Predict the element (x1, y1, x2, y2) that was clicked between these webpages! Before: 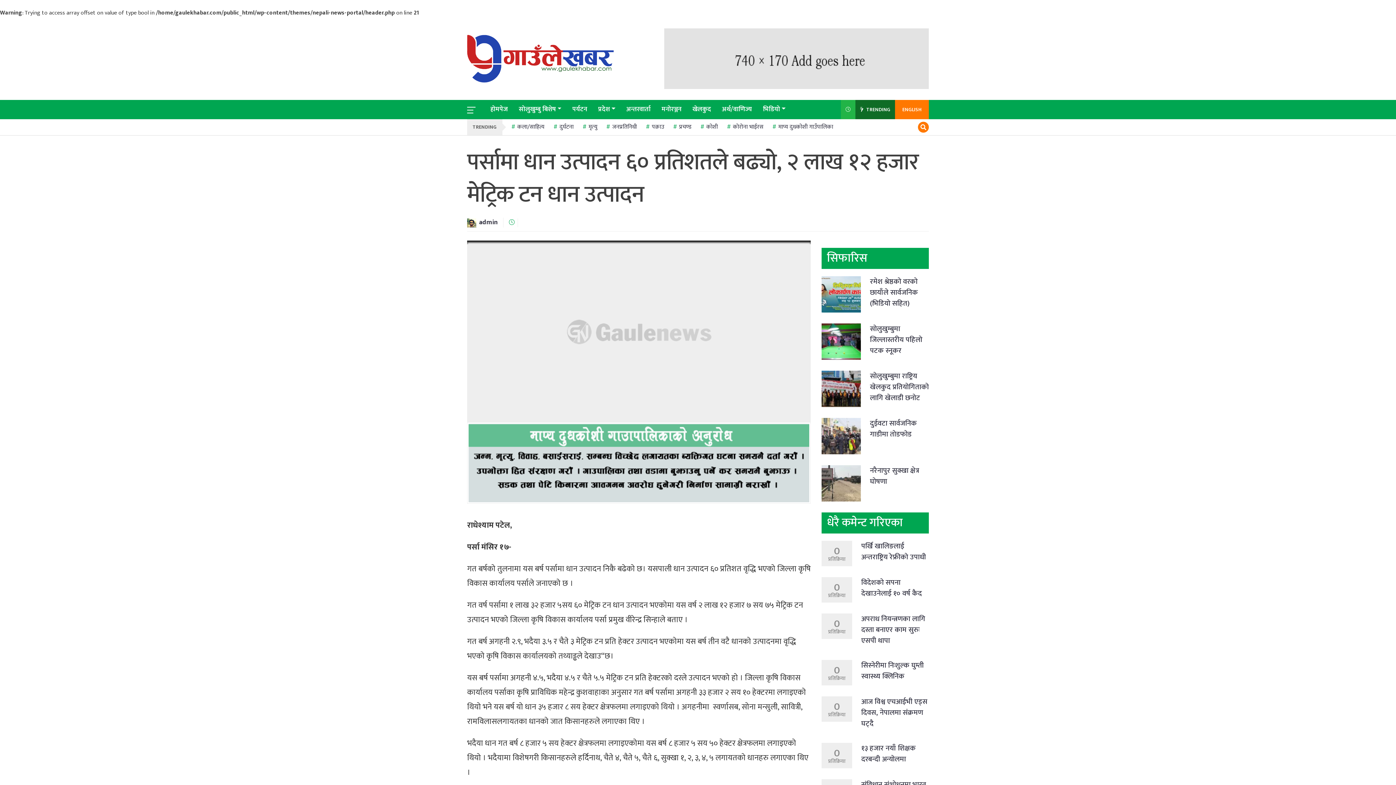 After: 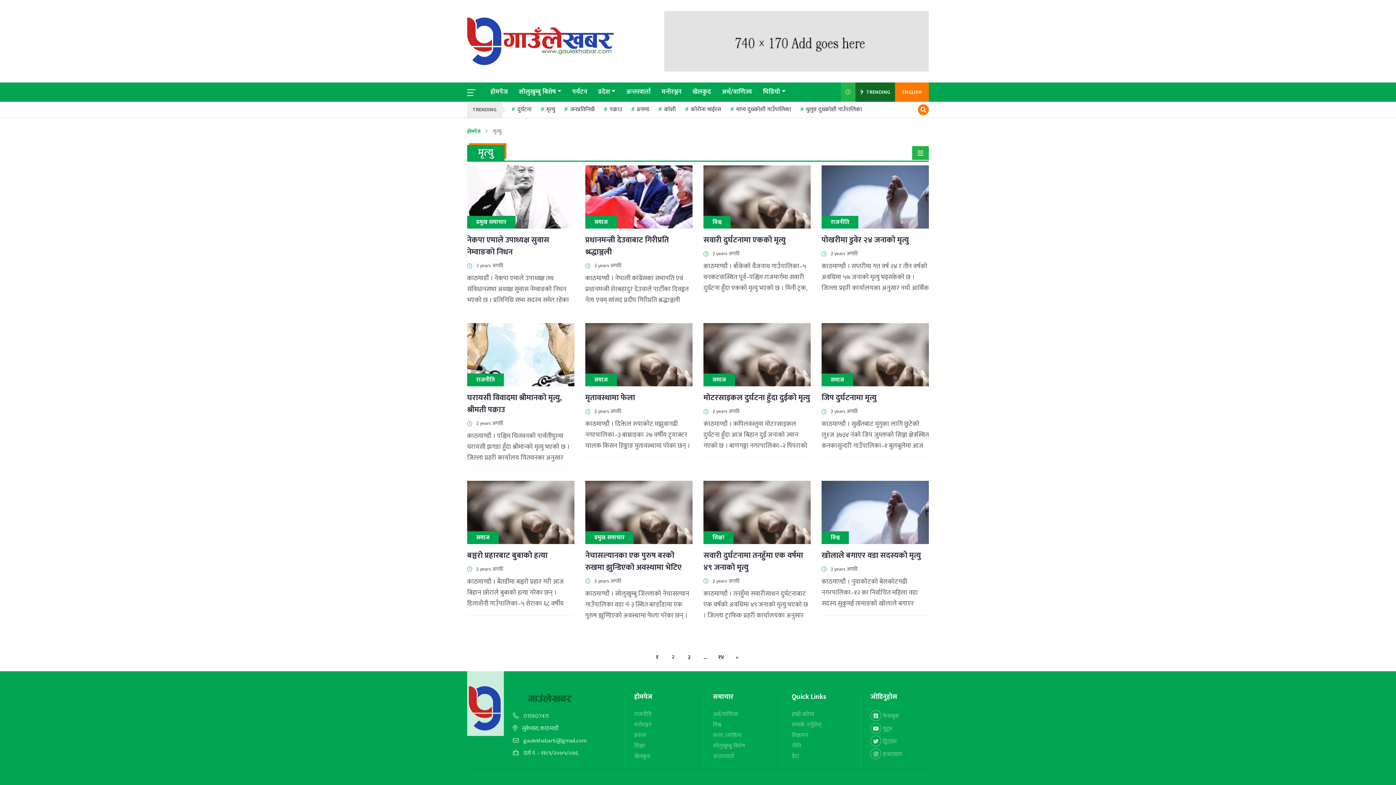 Action: label: मृत्‍यु bbox: (582, 119, 597, 135)